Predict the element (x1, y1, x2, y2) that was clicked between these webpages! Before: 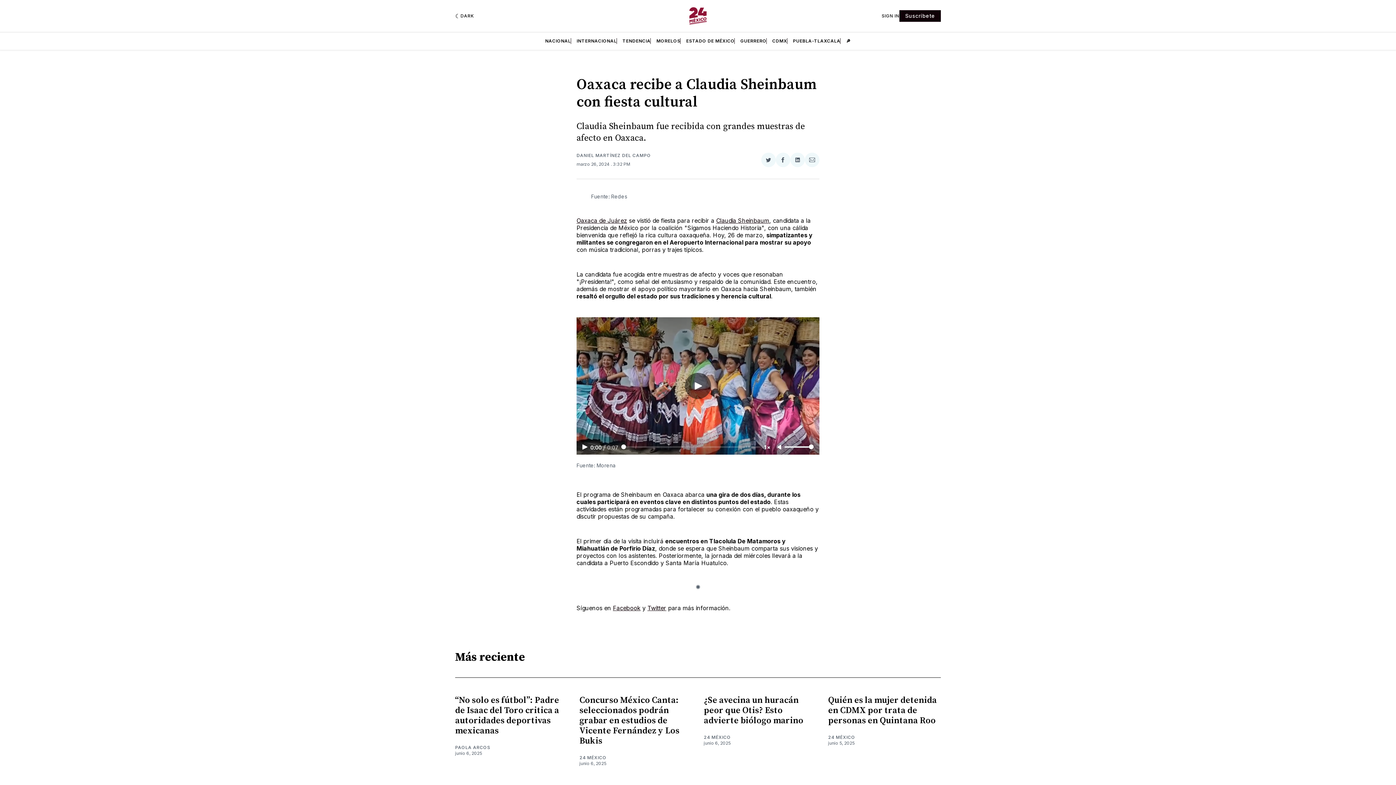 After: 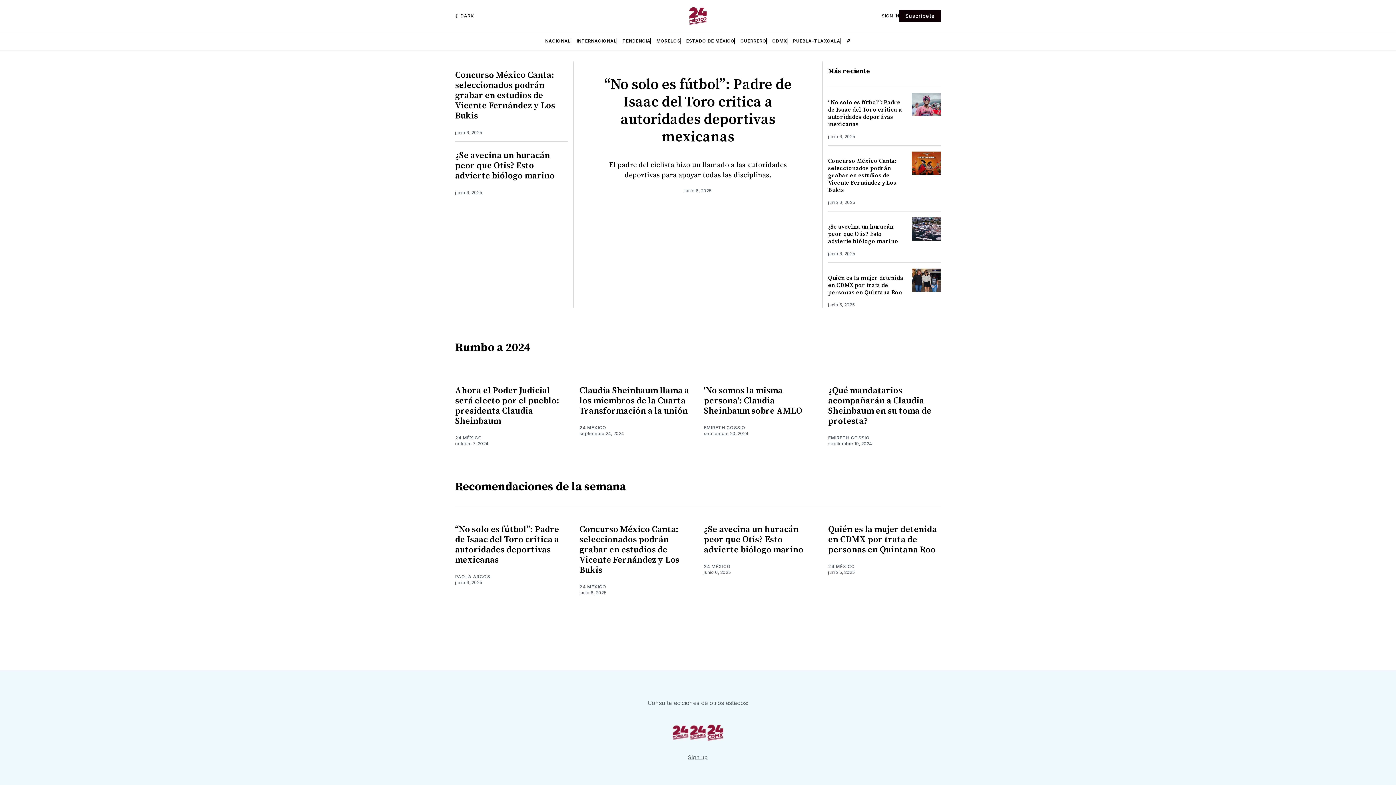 Action: bbox: (689, 7, 706, 24)